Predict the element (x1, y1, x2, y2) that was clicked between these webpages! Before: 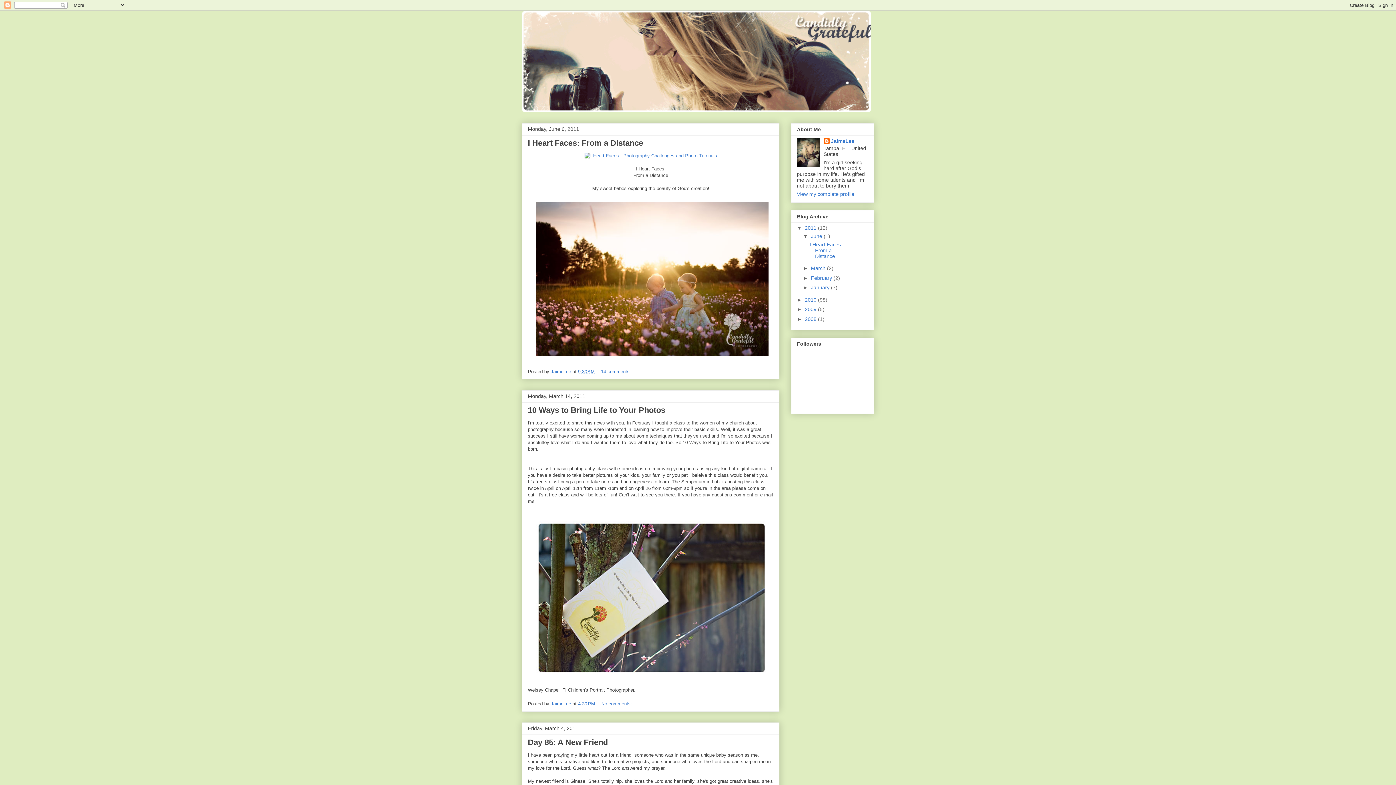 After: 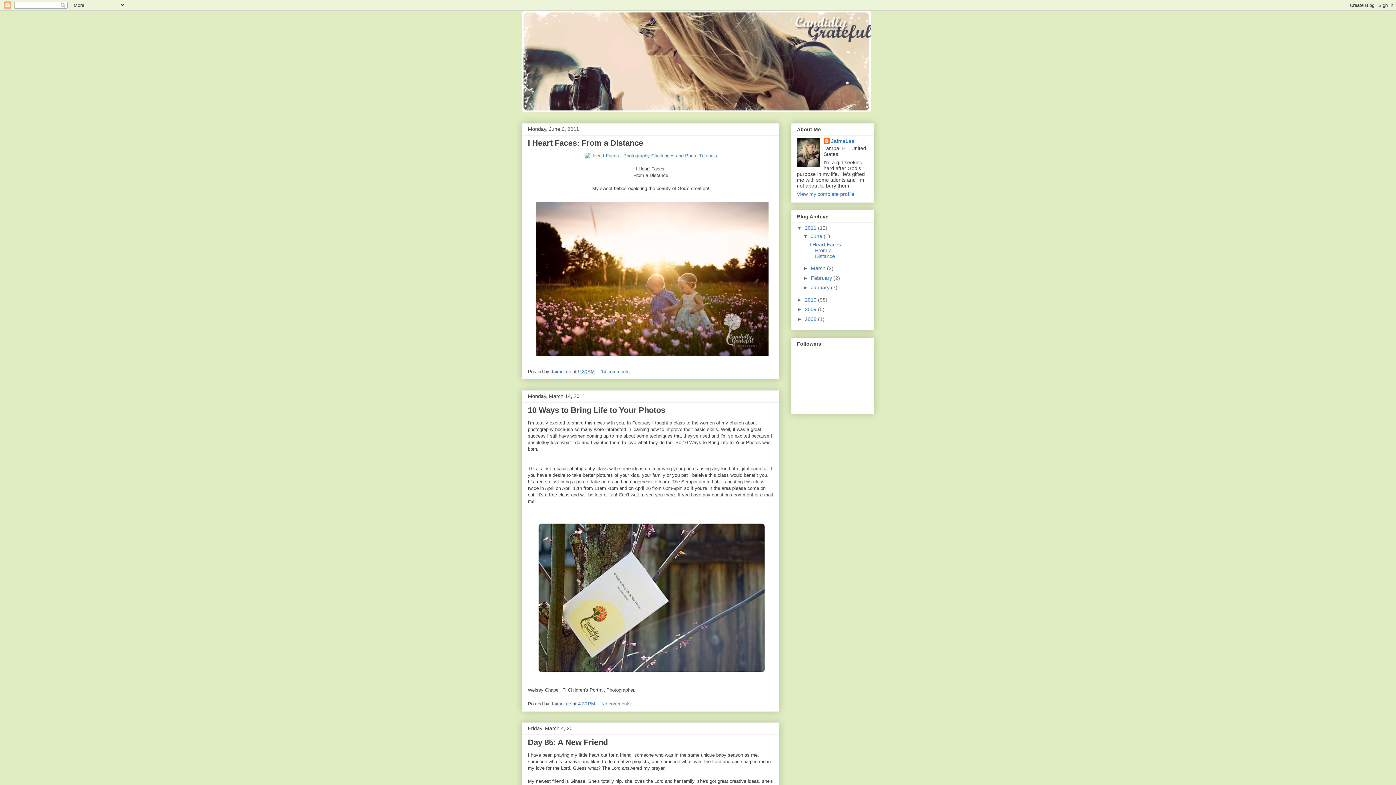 Action: label: 2011  bbox: (805, 225, 818, 230)